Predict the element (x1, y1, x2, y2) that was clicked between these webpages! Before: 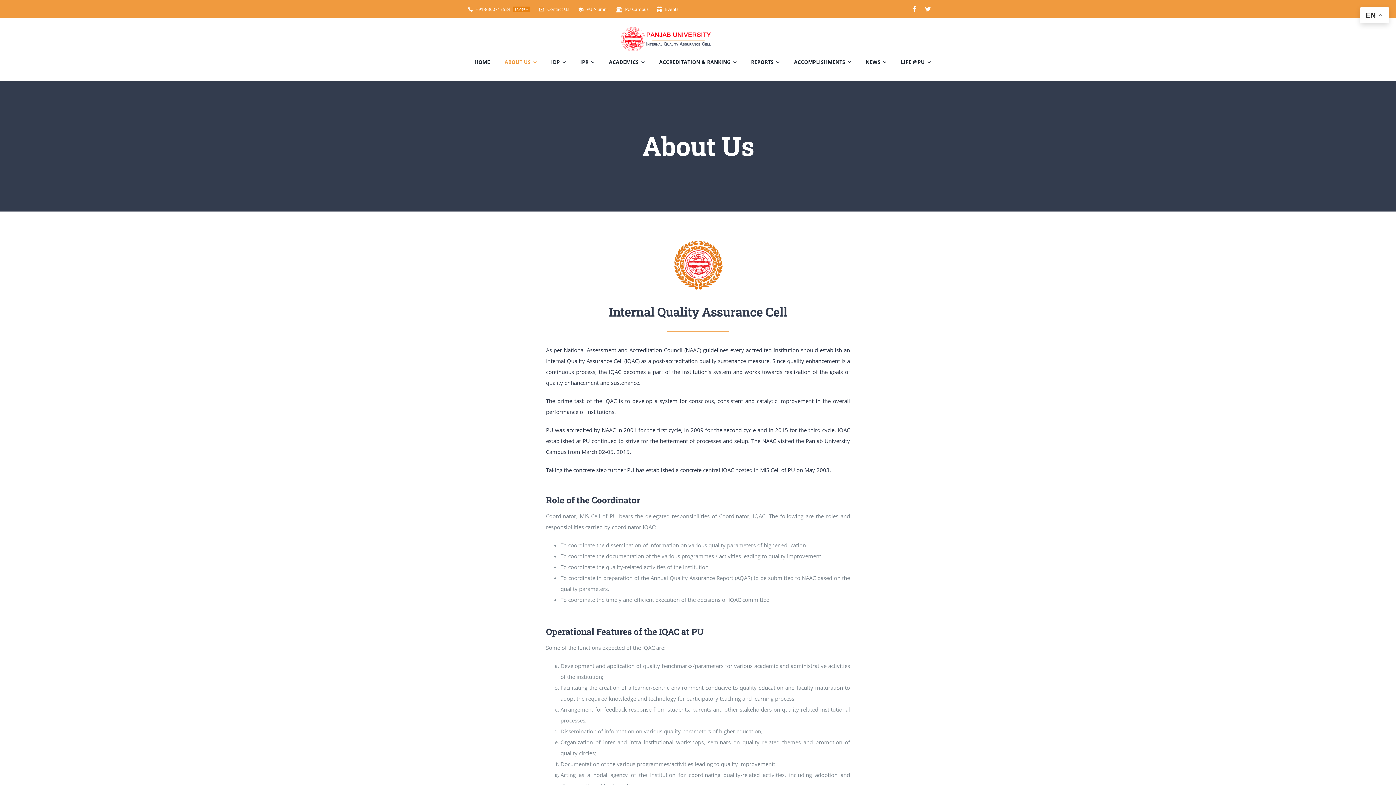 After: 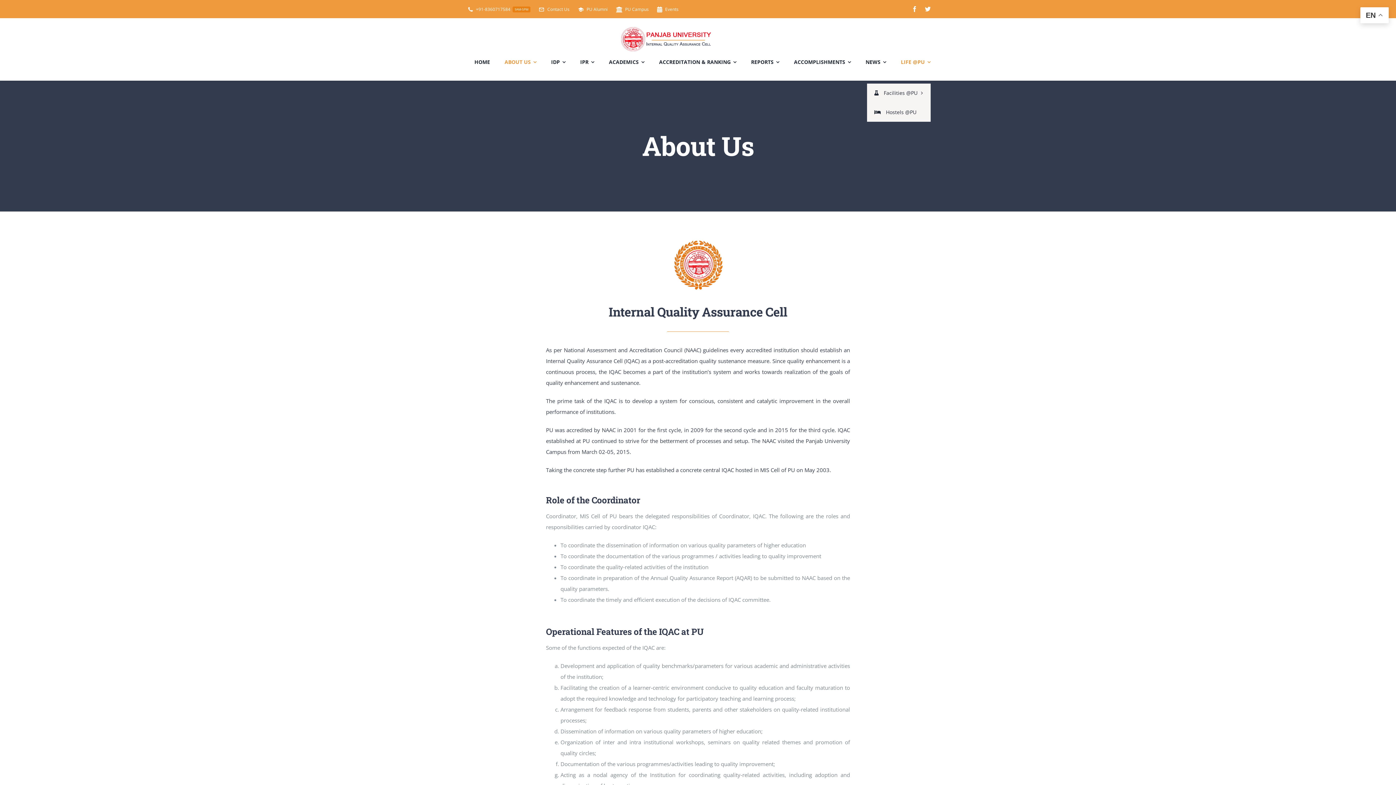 Action: bbox: (901, 51, 930, 71) label: LIFE @PU